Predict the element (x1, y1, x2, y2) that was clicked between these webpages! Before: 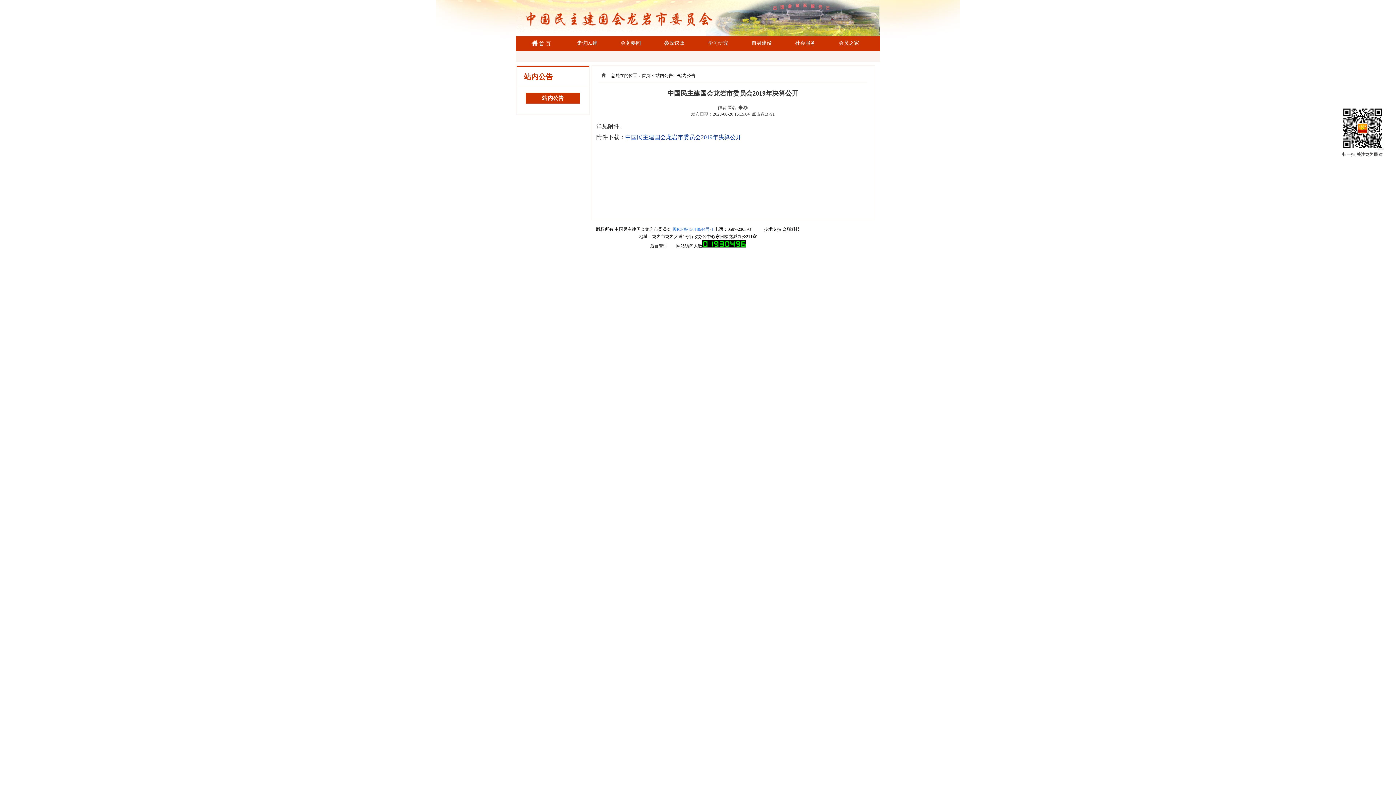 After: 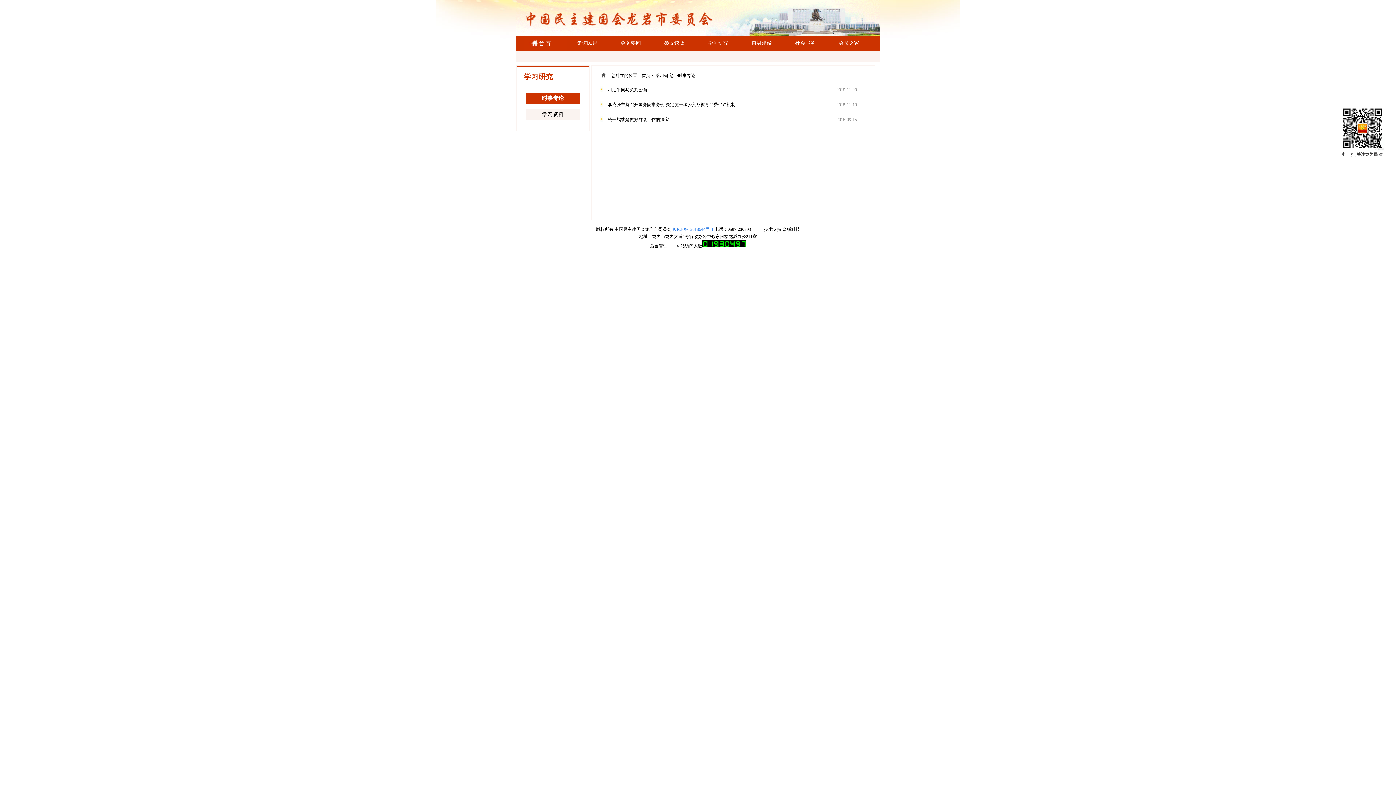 Action: label: 学习研究 bbox: (698, 36, 738, 50)